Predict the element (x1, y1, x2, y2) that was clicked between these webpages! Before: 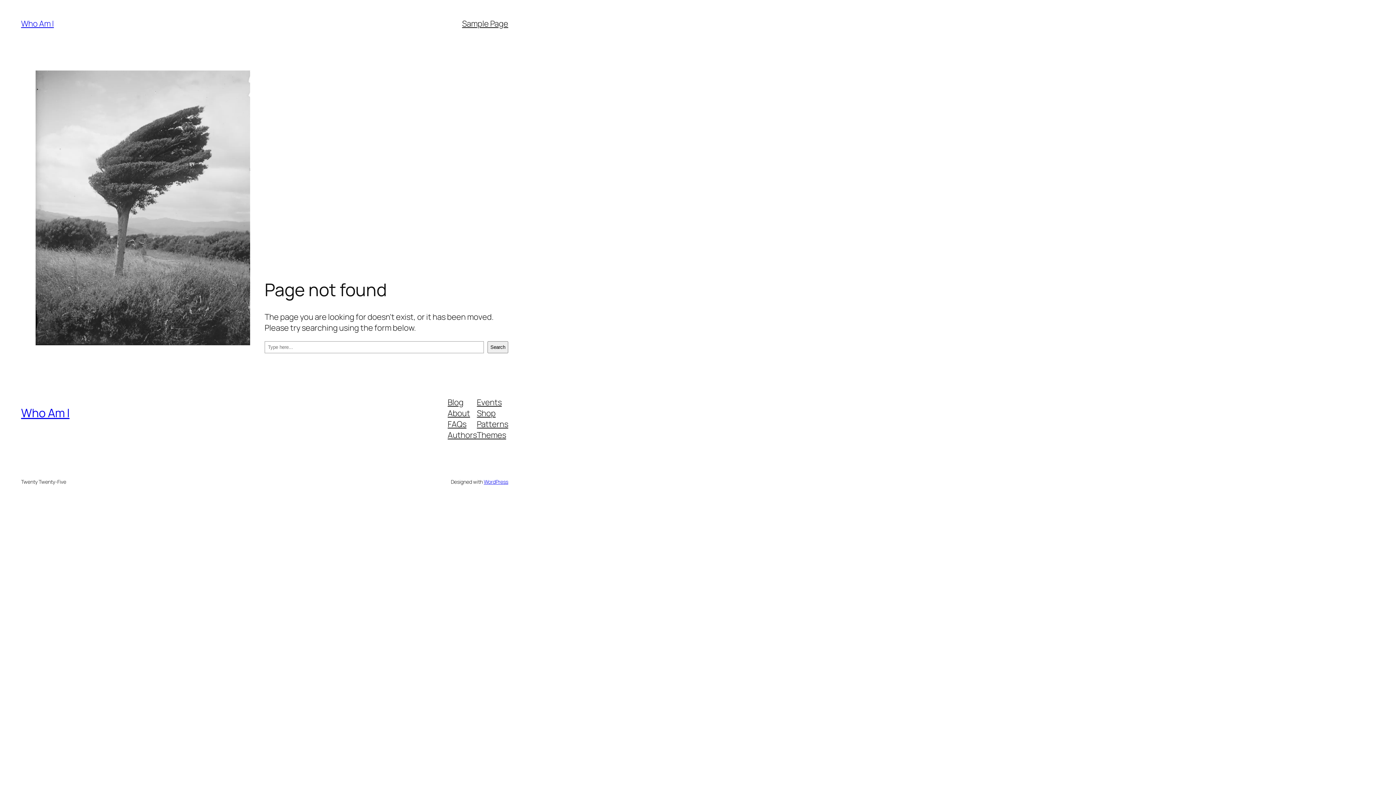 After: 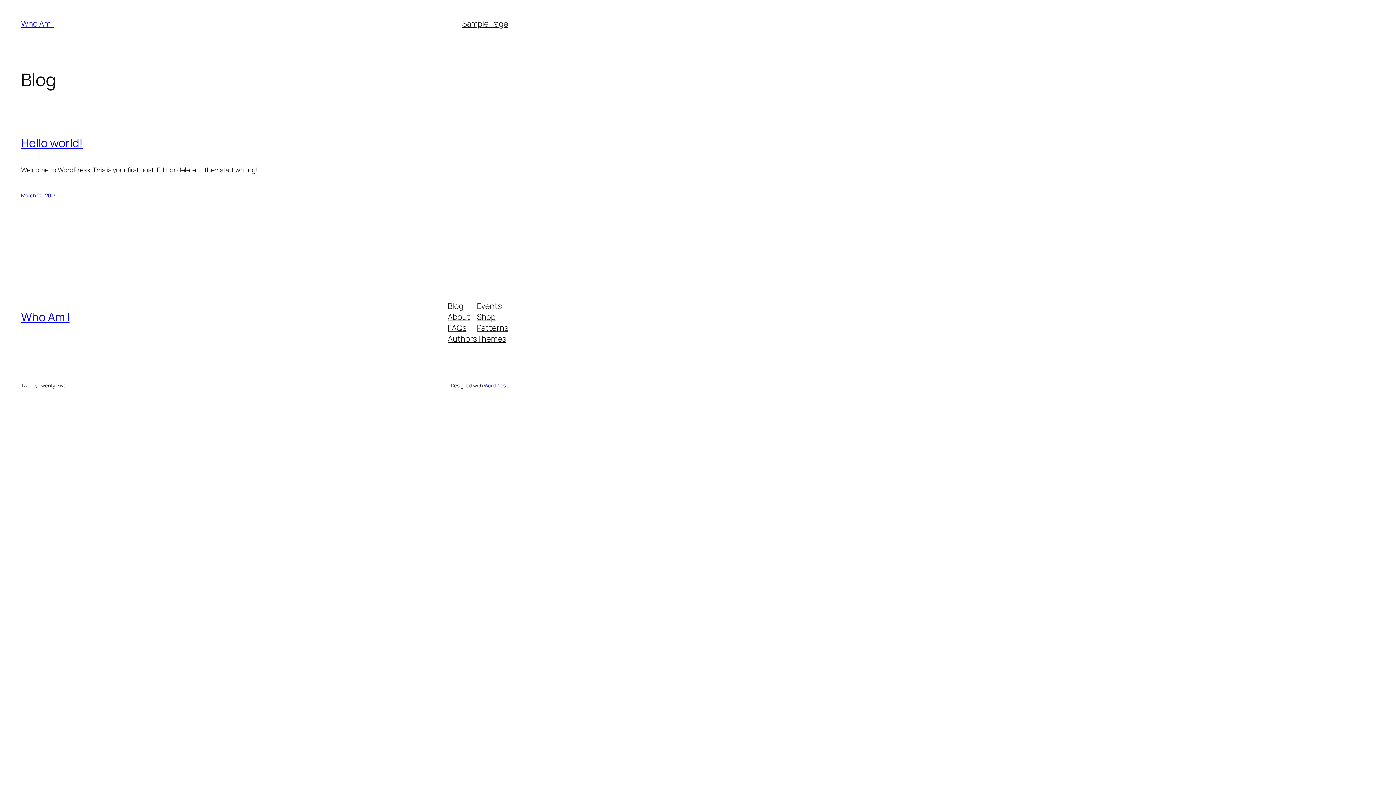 Action: label: Who Am I bbox: (21, 405, 69, 421)